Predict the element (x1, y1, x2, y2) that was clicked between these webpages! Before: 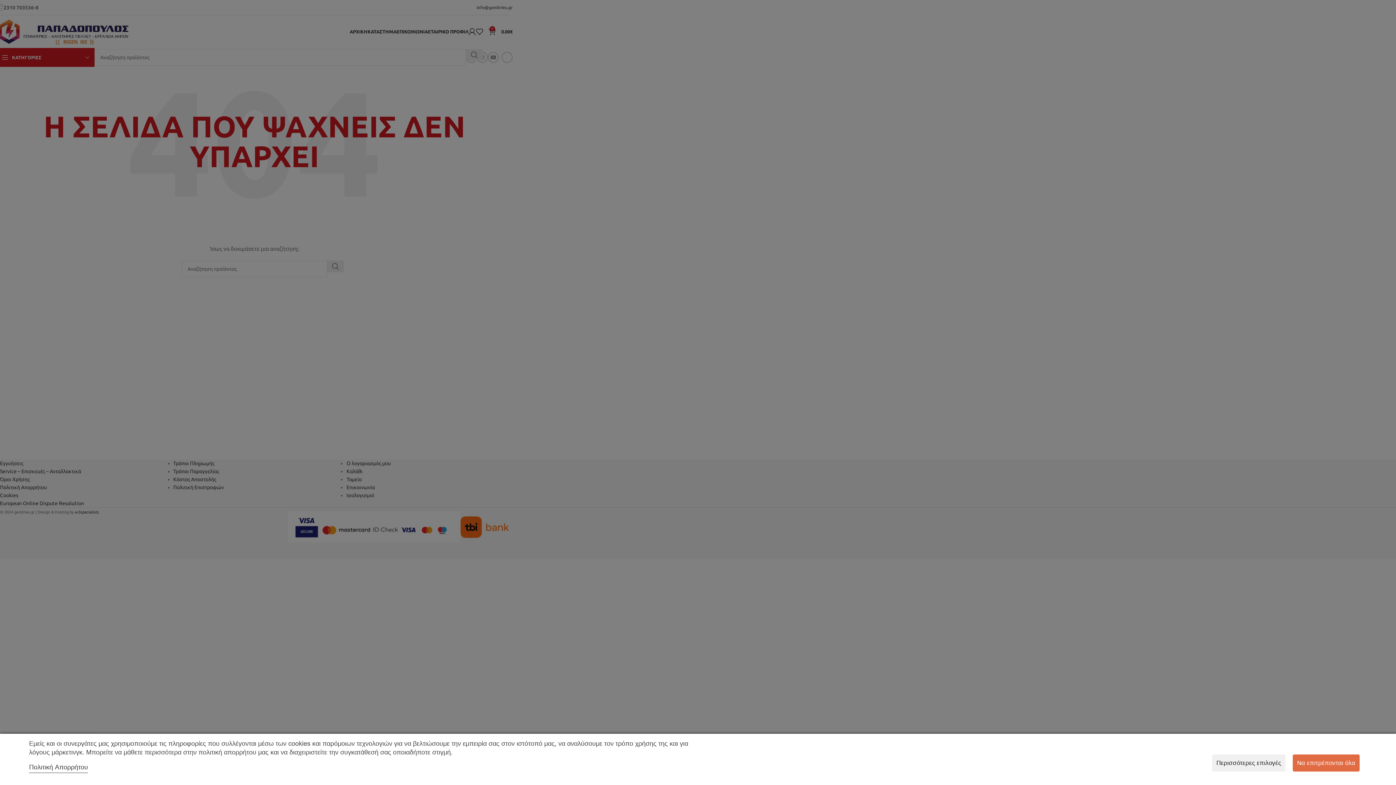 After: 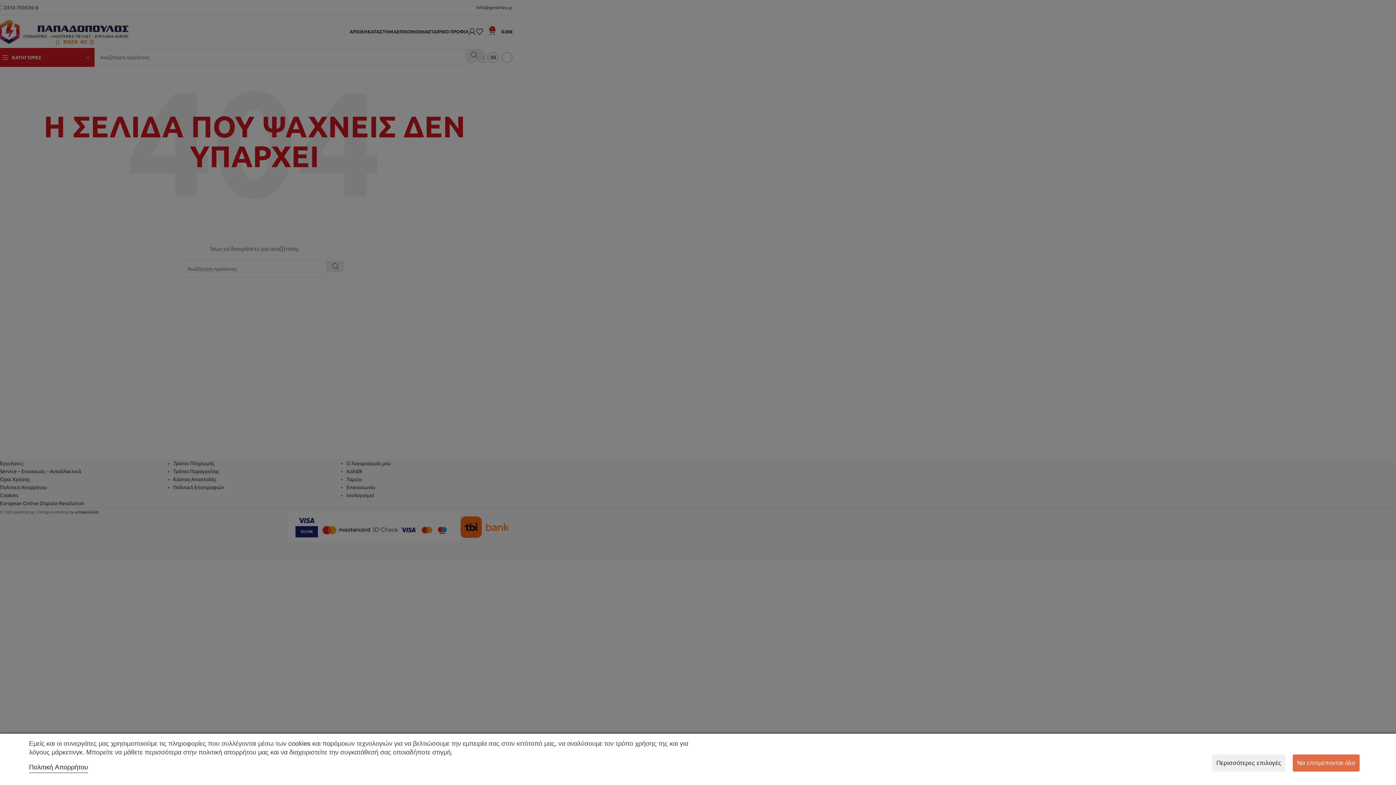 Action: bbox: (29, 763, 88, 772) label: Πολιτική Απορρήτου